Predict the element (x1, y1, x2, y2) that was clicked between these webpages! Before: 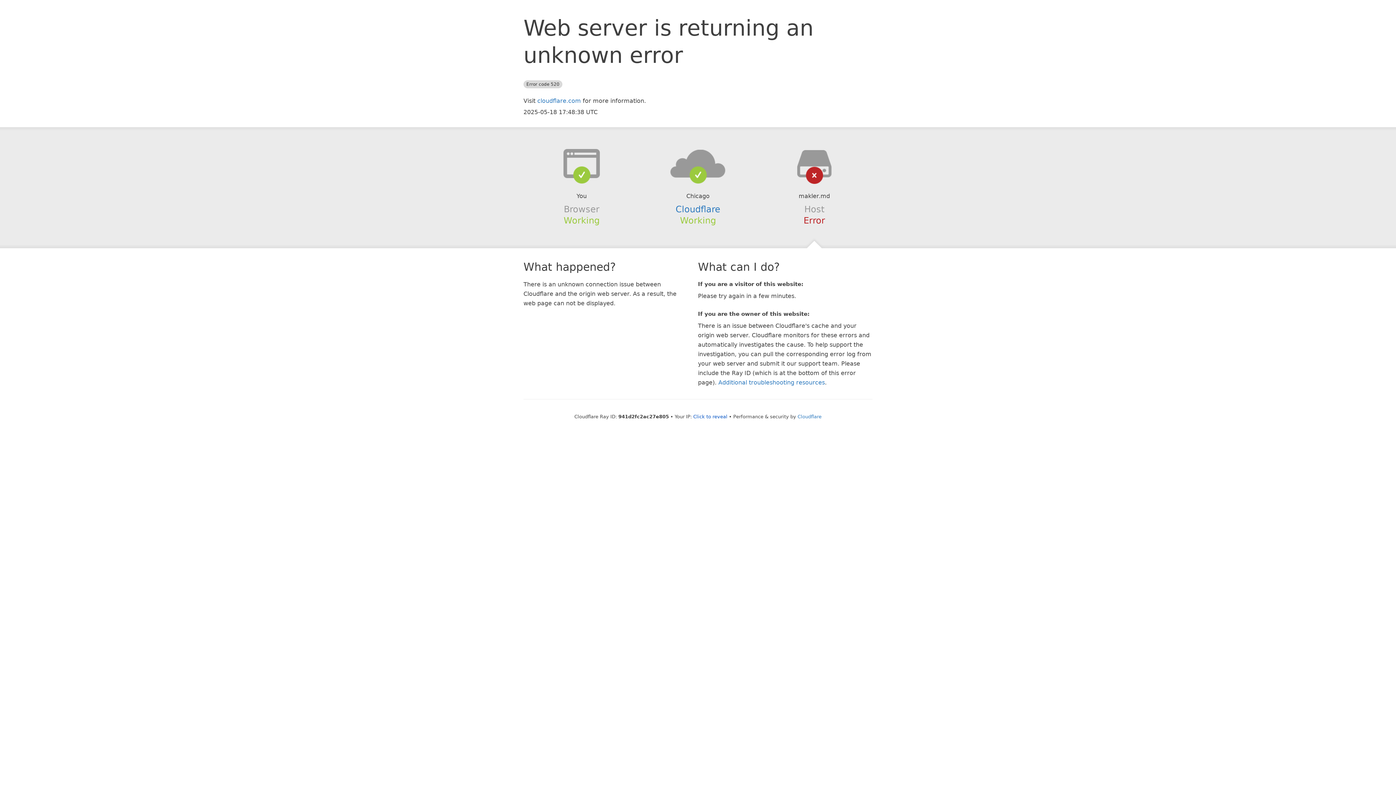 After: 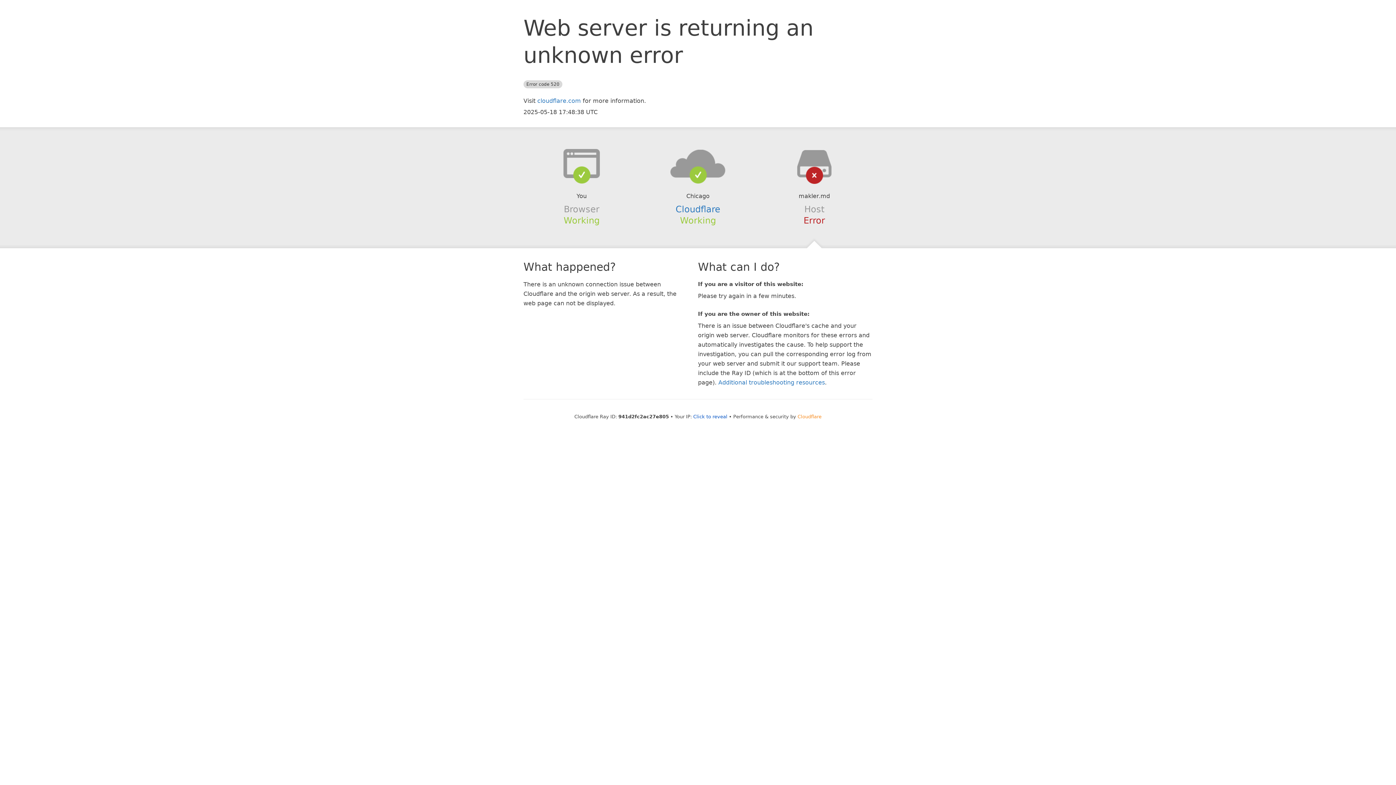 Action: label: Cloudflare bbox: (797, 414, 821, 419)